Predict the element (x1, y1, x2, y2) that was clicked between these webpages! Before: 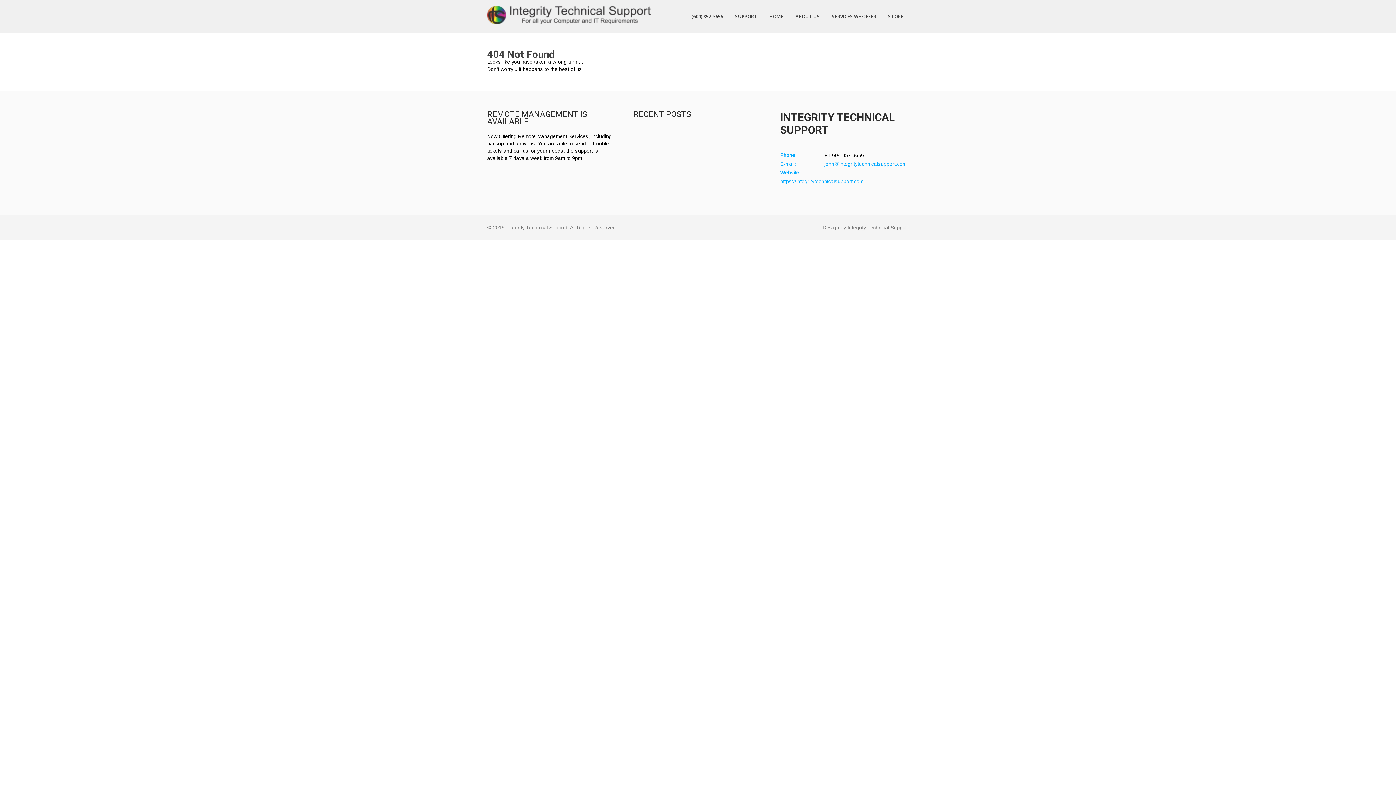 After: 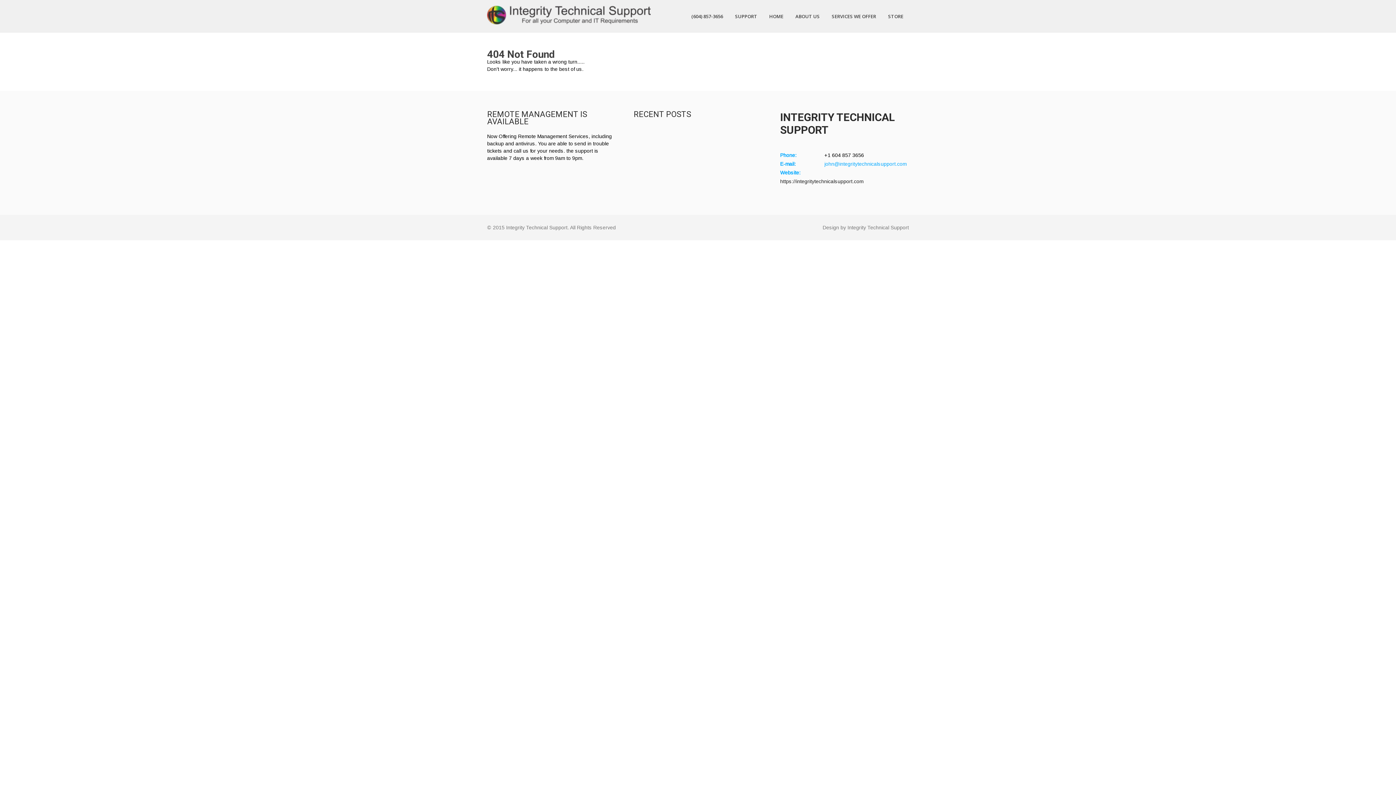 Action: bbox: (780, 178, 863, 184) label: https://integritytechnicalsupport.com